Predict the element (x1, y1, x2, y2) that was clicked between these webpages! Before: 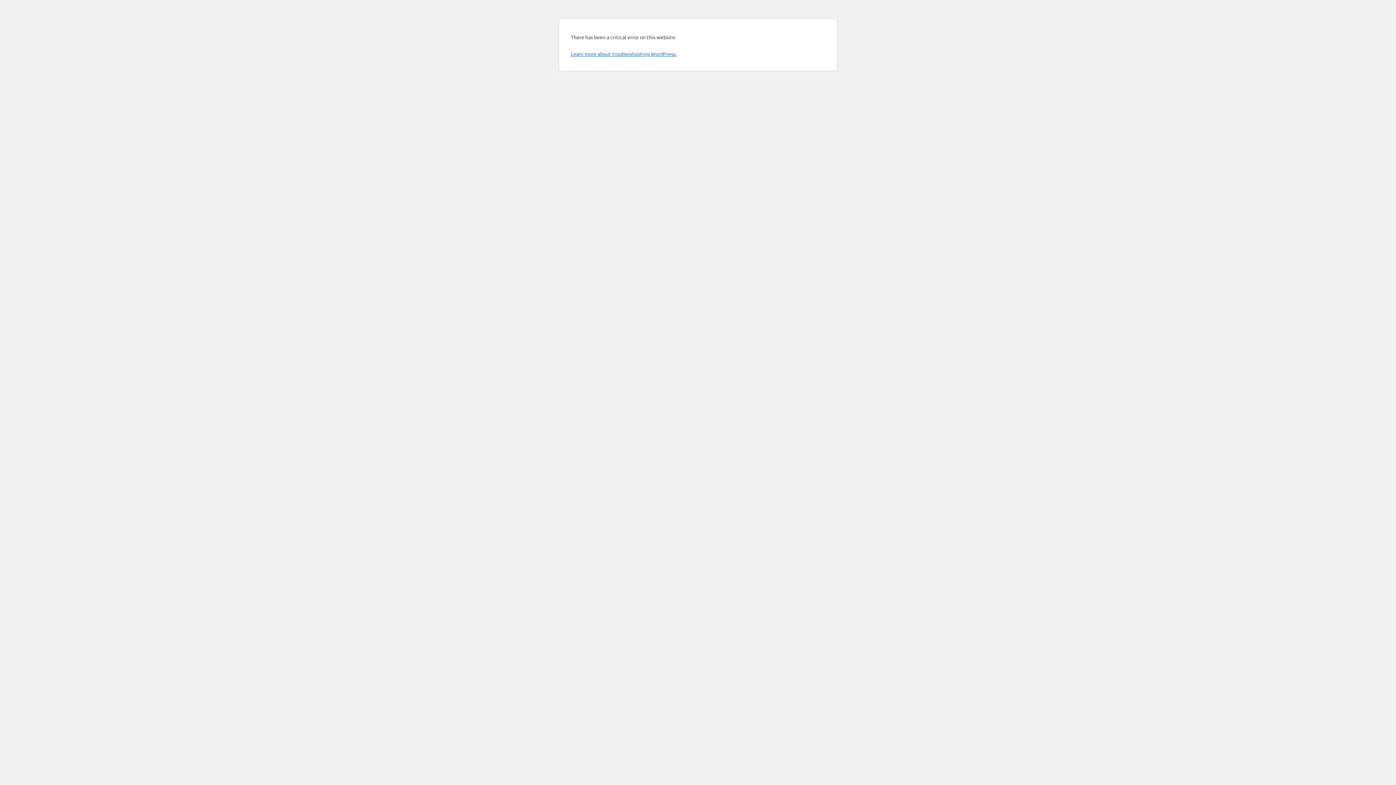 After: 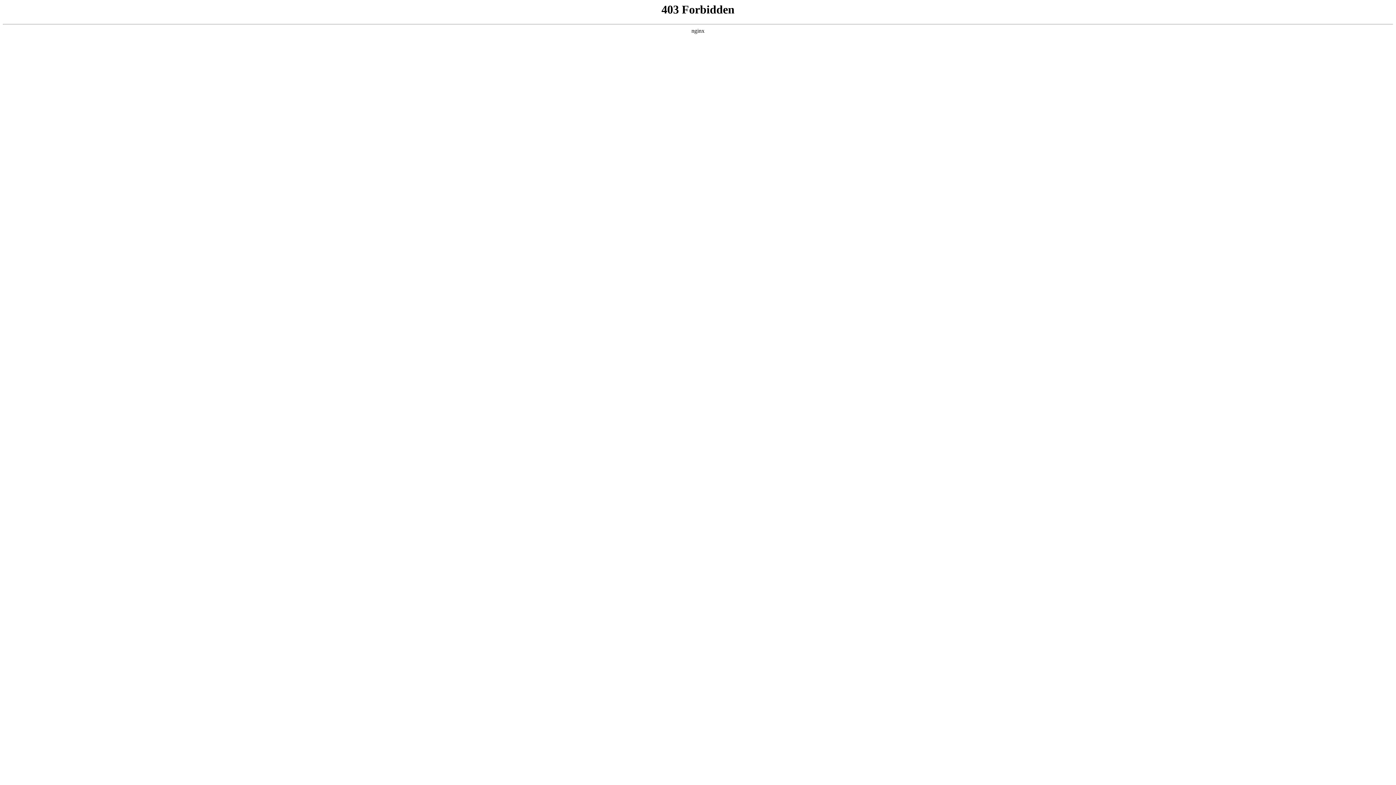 Action: label: Learn more about troubleshooting WordPress. bbox: (570, 50, 676, 57)